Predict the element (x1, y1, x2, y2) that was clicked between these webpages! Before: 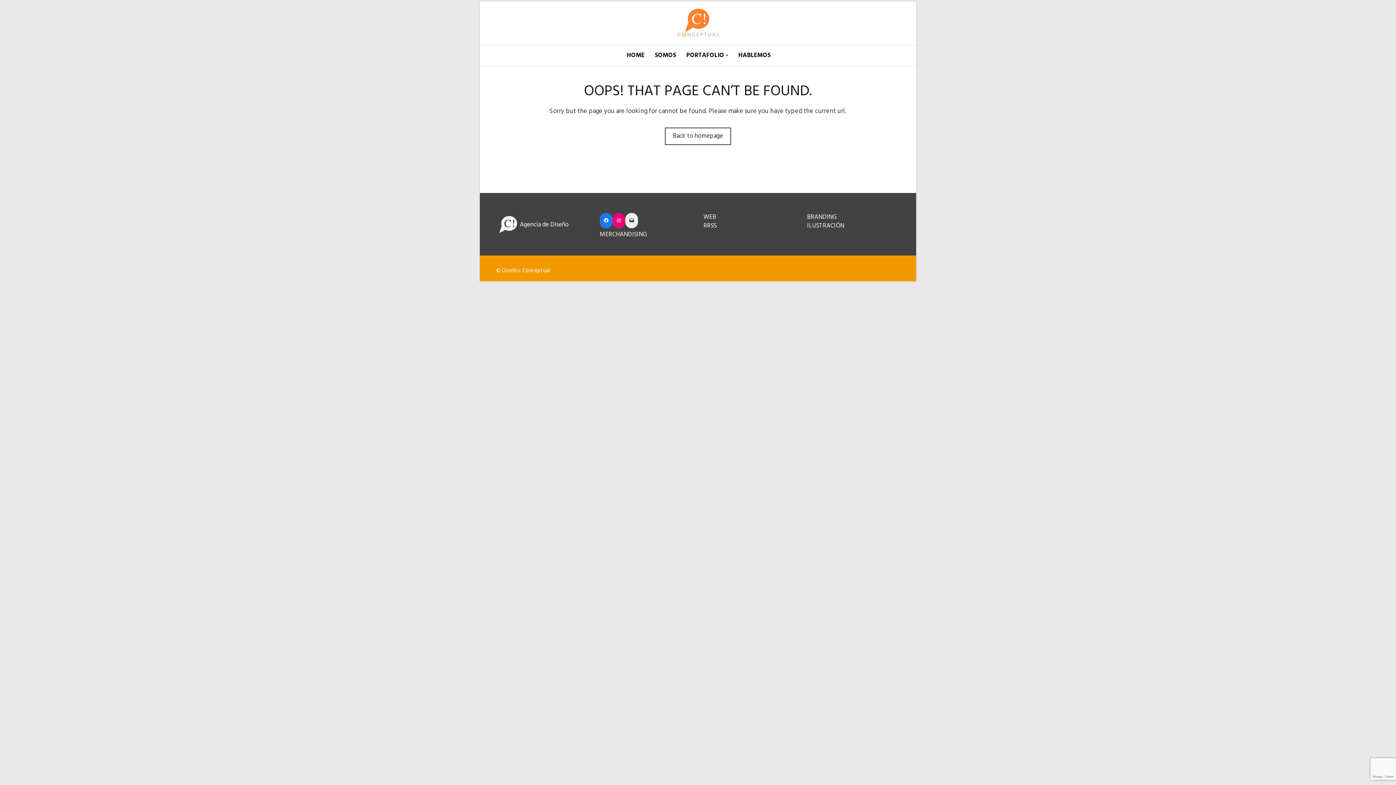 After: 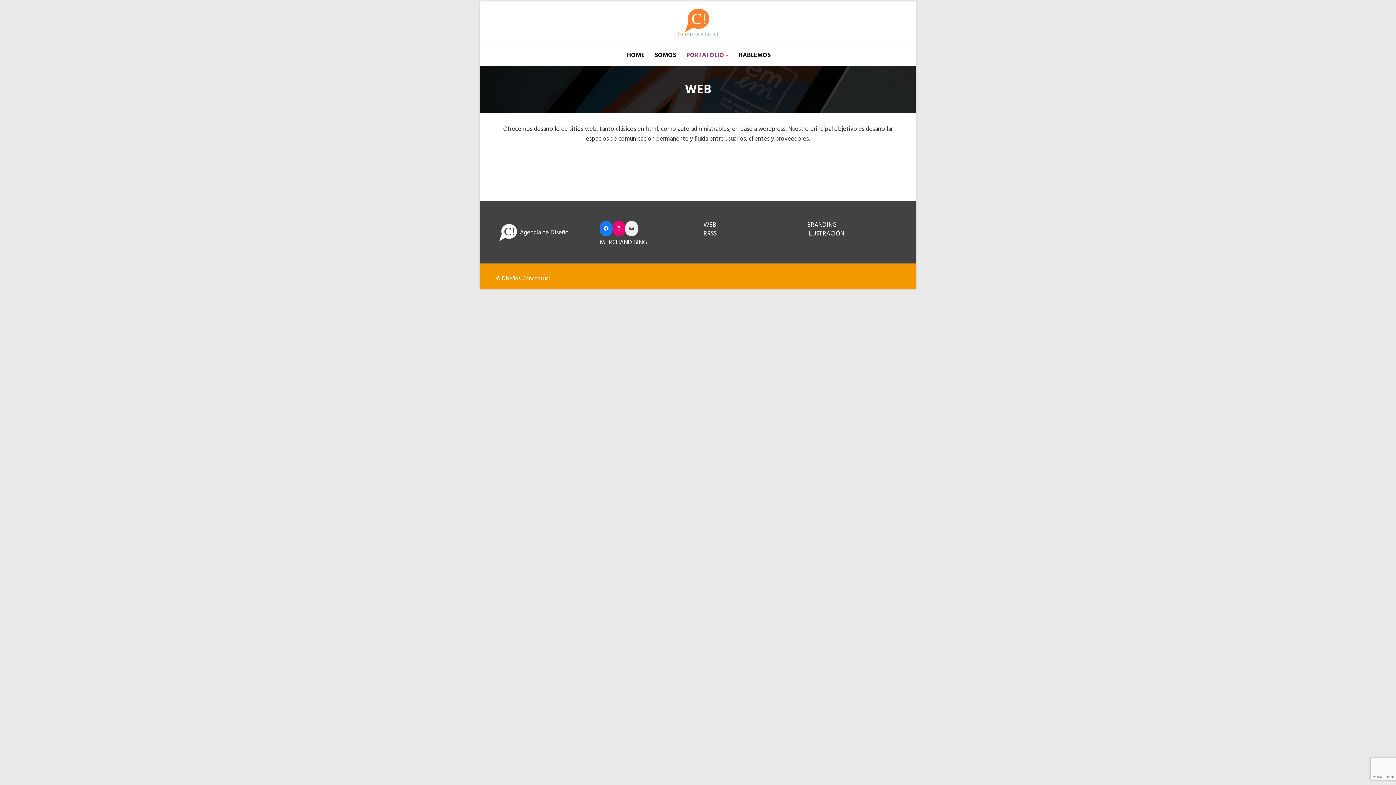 Action: bbox: (703, 212, 716, 222) label: WEB